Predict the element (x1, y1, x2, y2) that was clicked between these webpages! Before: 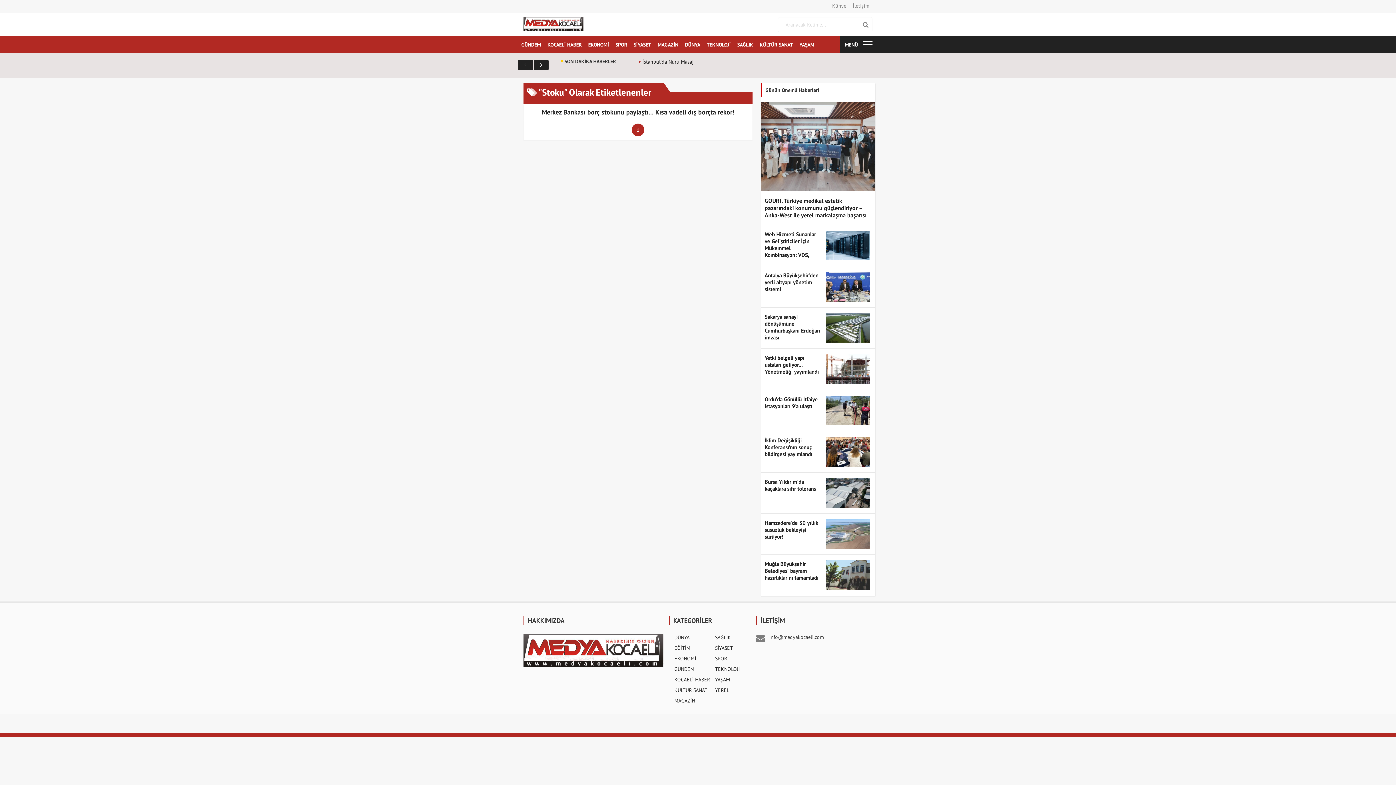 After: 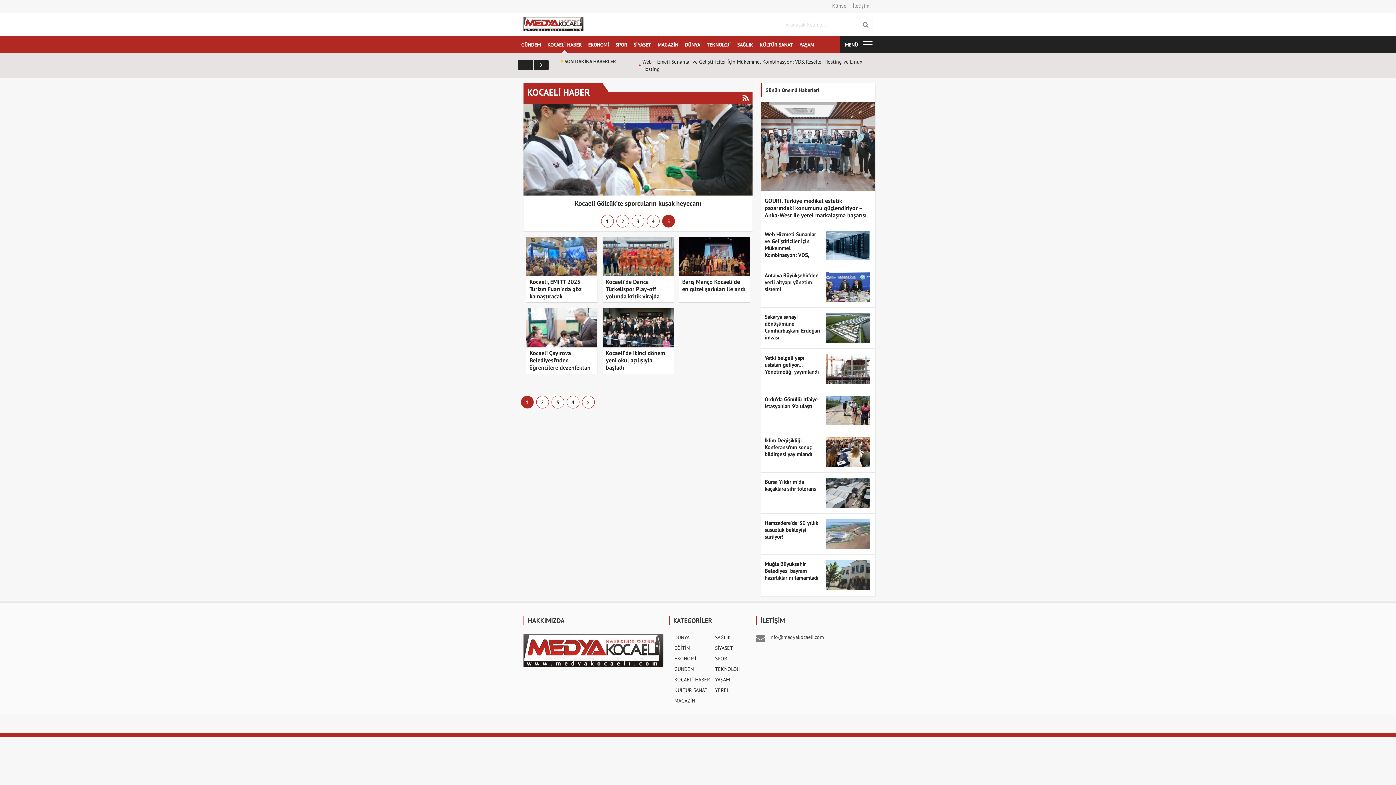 Action: label: KOCAELİ HABER bbox: (544, 36, 585, 53)